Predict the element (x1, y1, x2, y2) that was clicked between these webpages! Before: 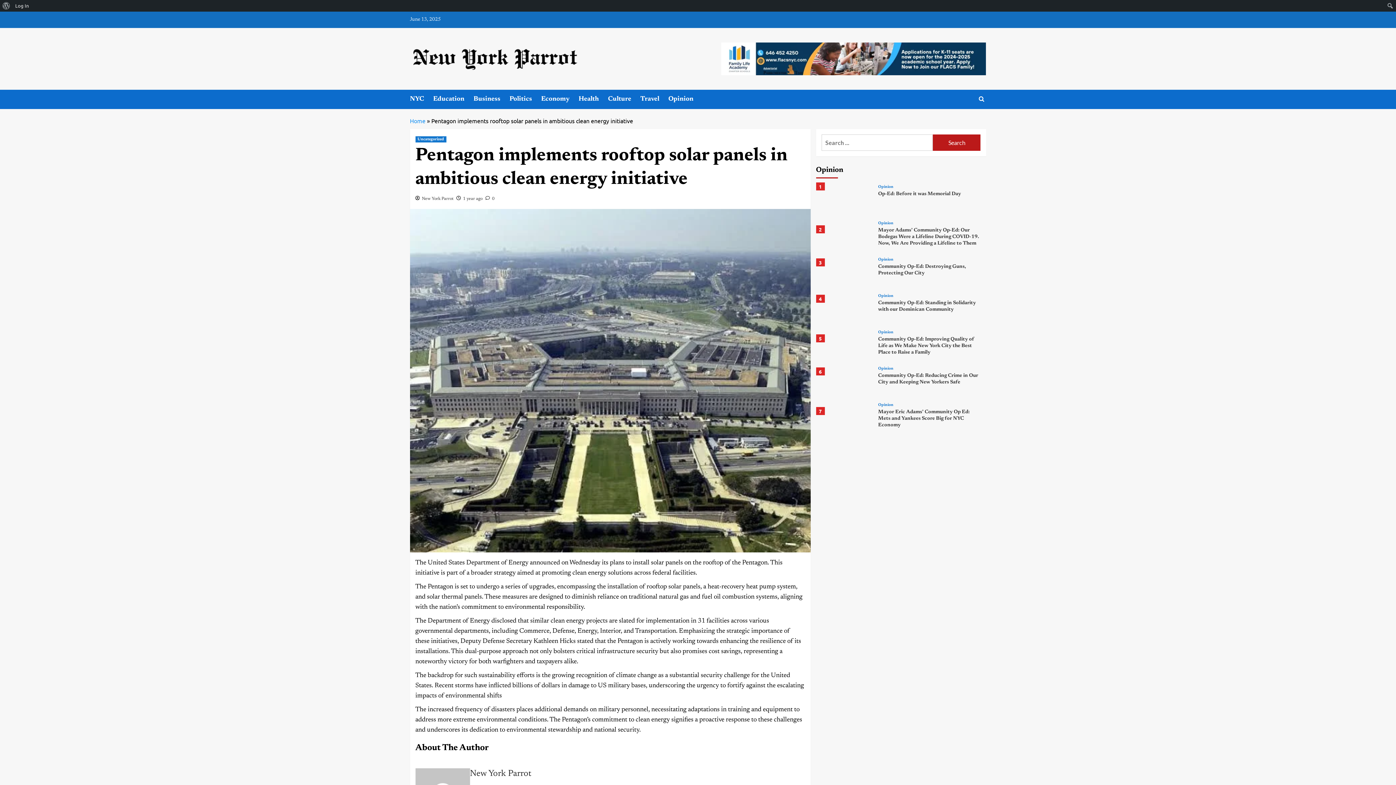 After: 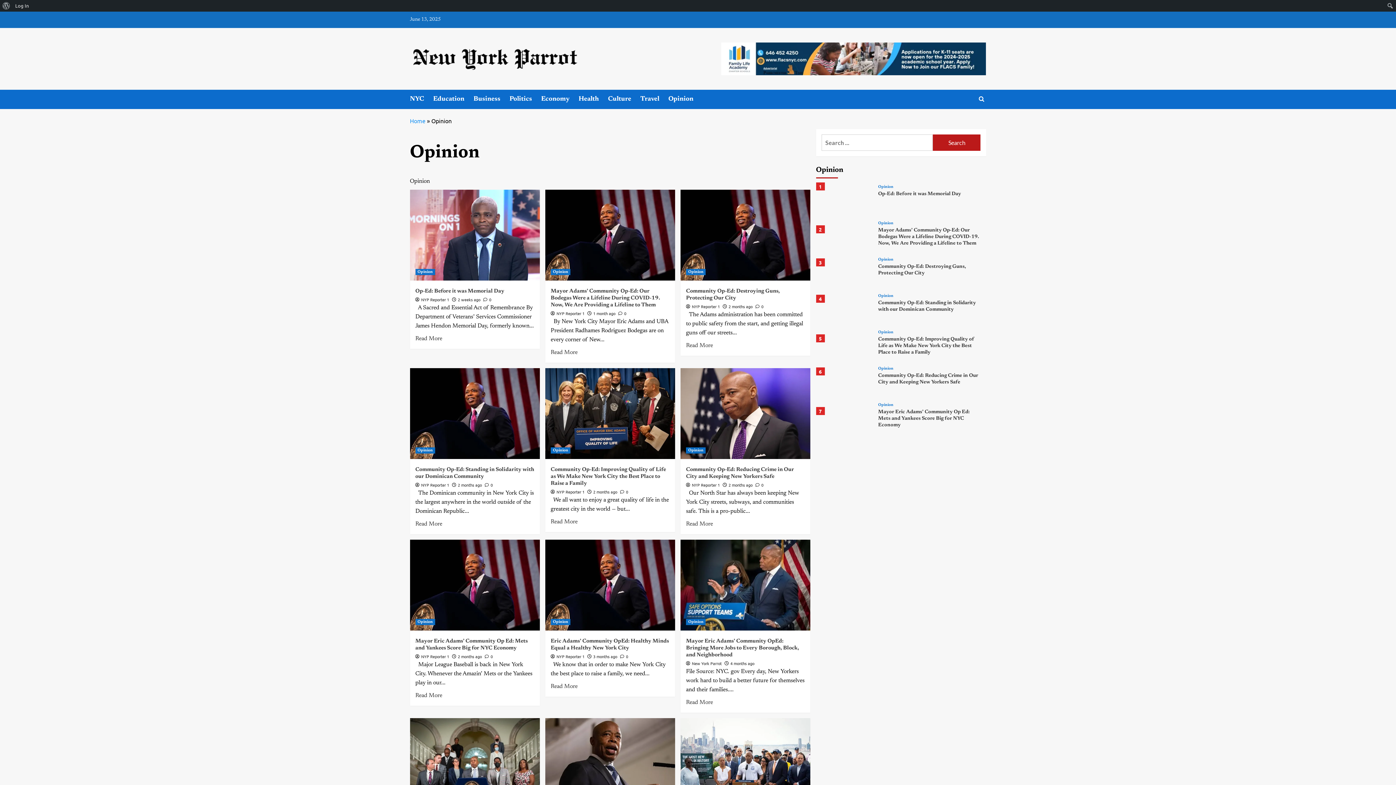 Action: label: Opinion bbox: (878, 221, 893, 225)